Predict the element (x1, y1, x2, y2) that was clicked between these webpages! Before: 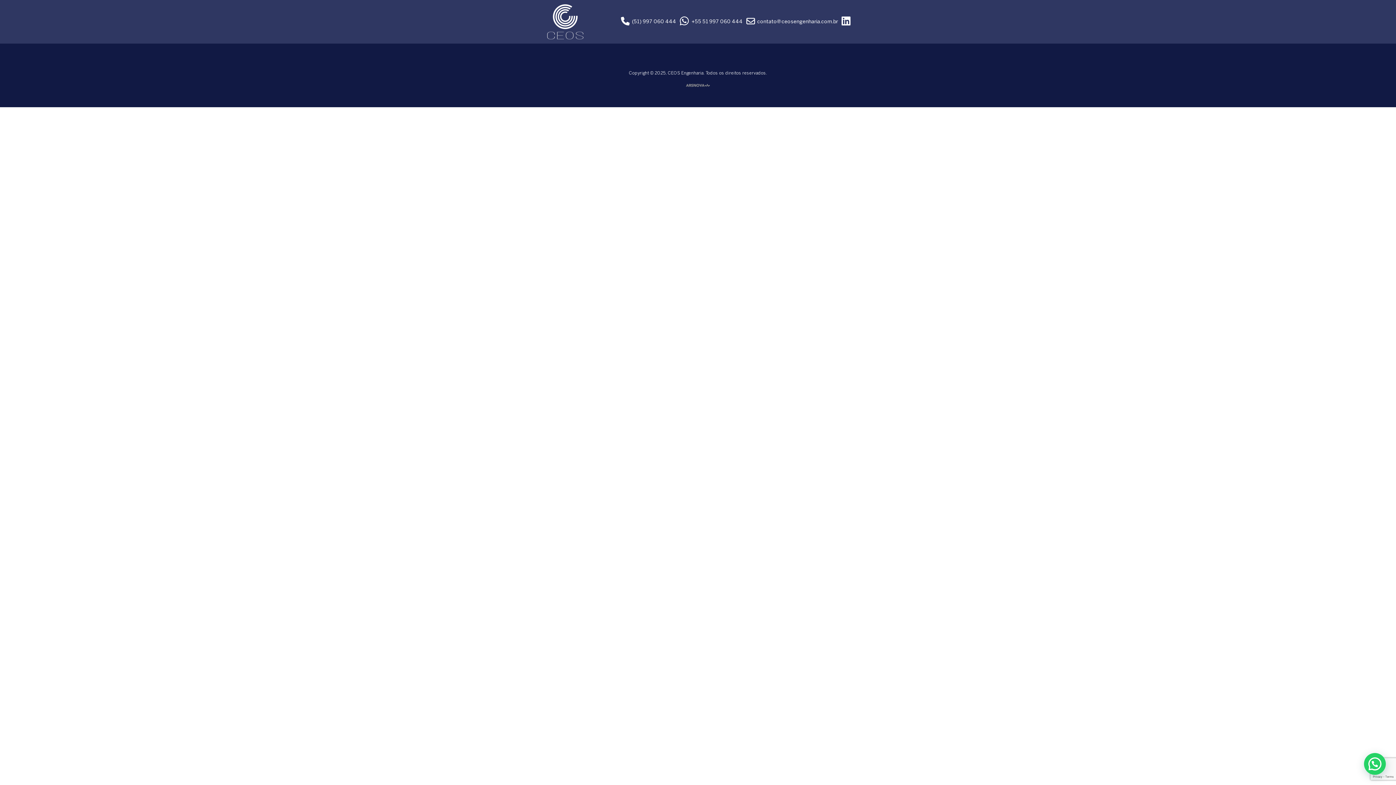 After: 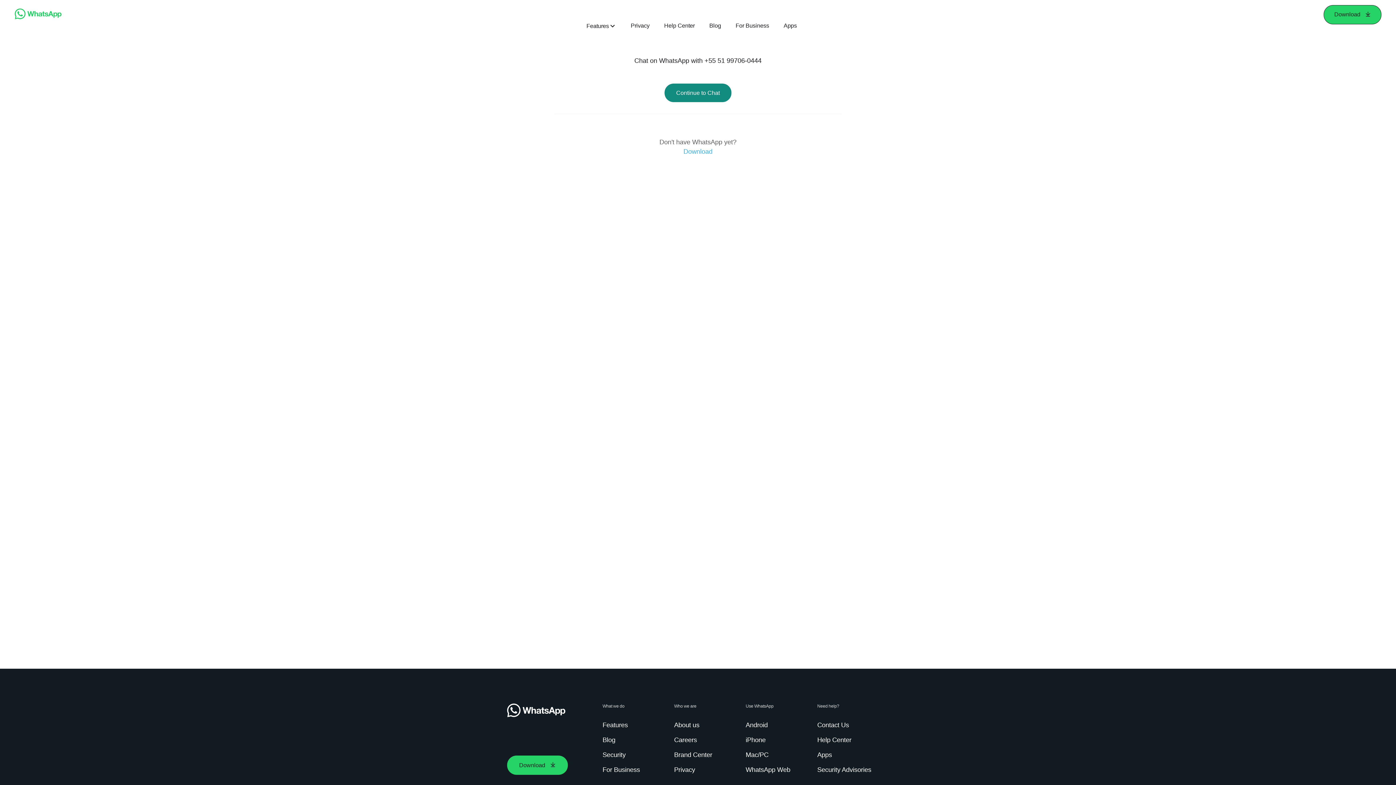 Action: bbox: (680, 19, 742, 24) label: +55 51 997 060 444